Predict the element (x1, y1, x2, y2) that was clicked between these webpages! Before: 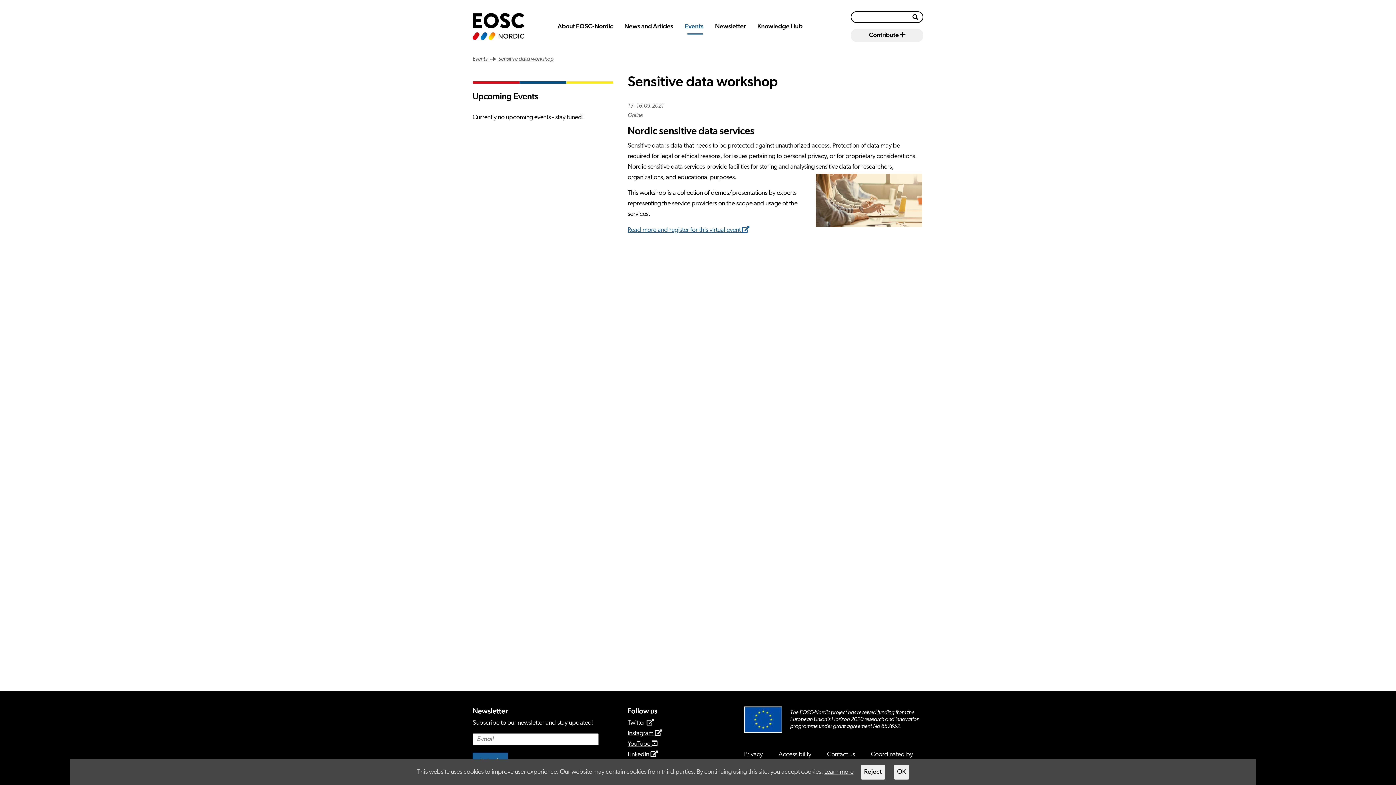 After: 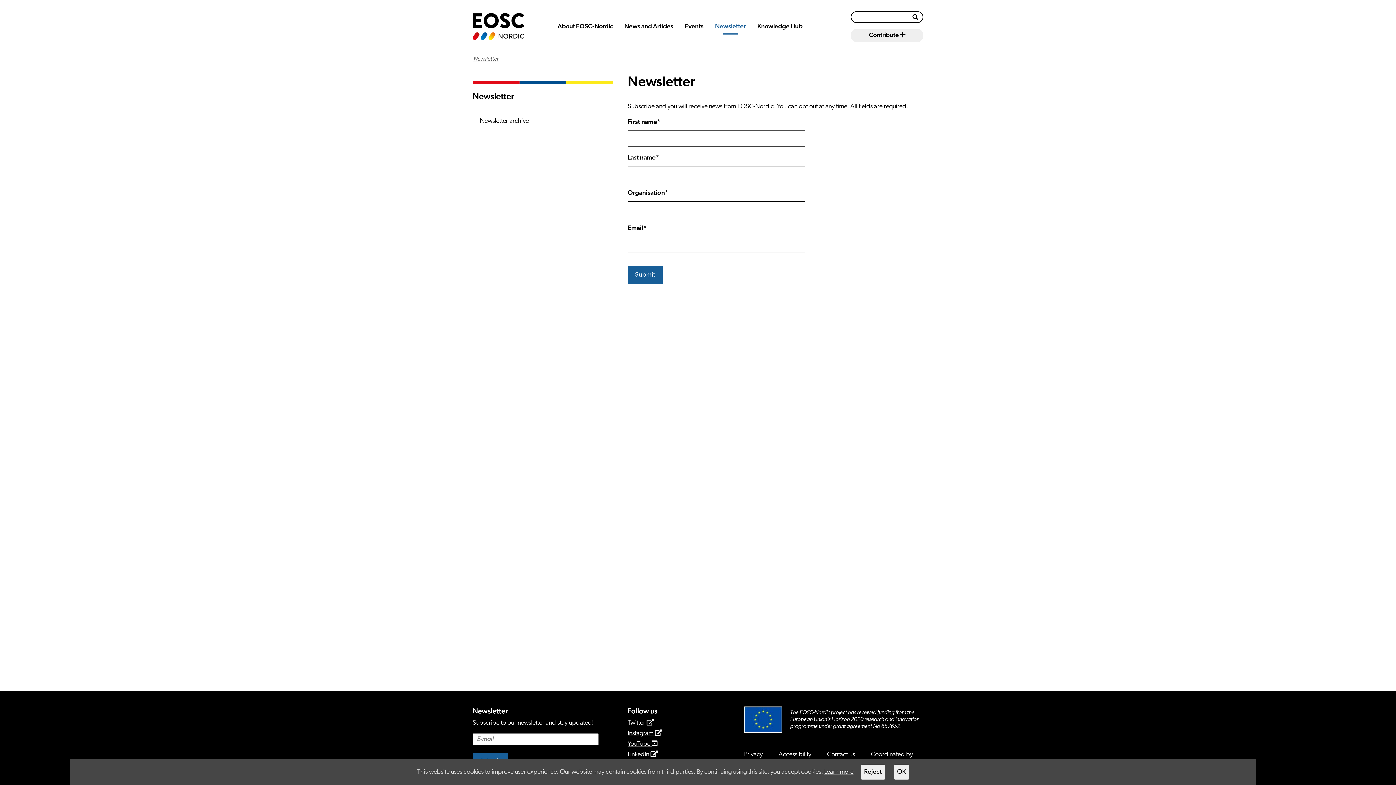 Action: bbox: (710, 23, 750, 29) label: Newsletter